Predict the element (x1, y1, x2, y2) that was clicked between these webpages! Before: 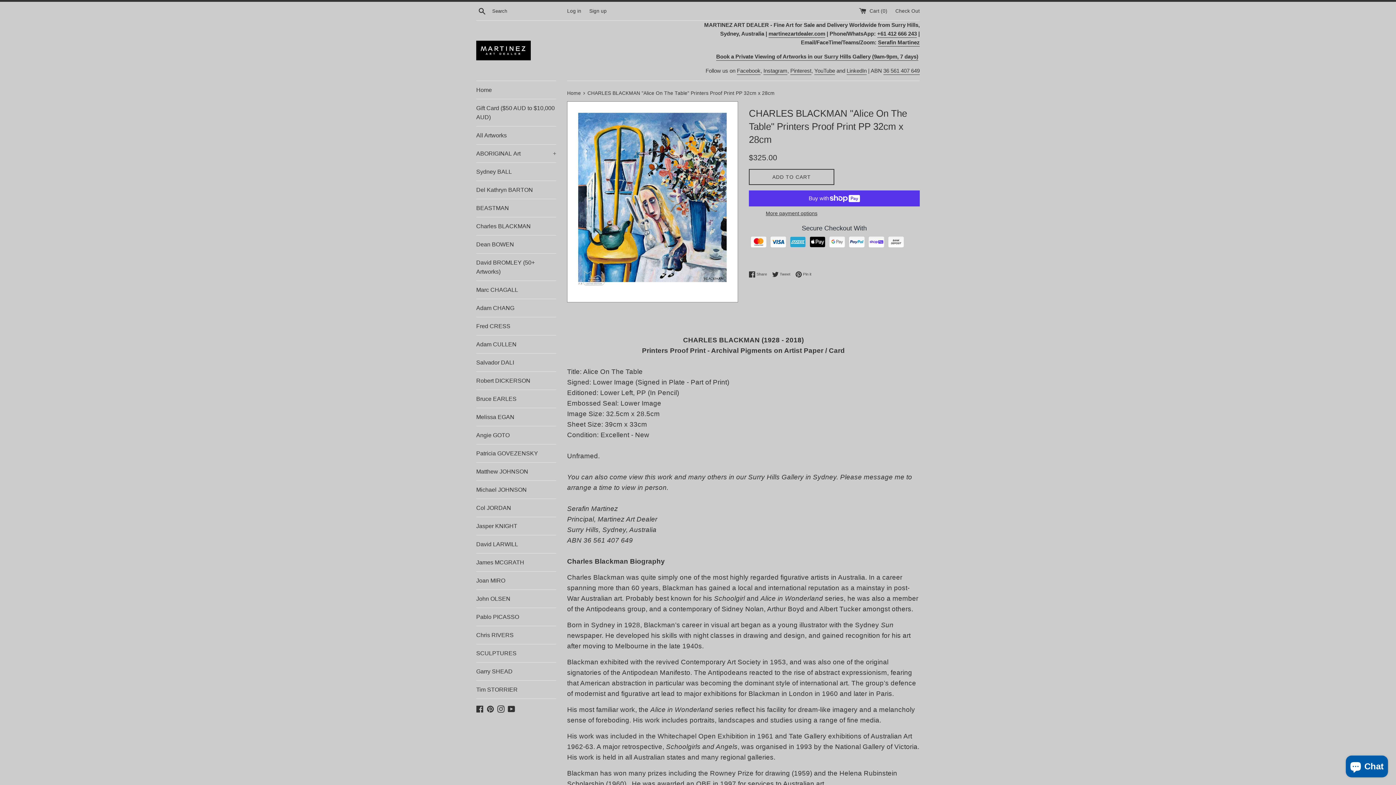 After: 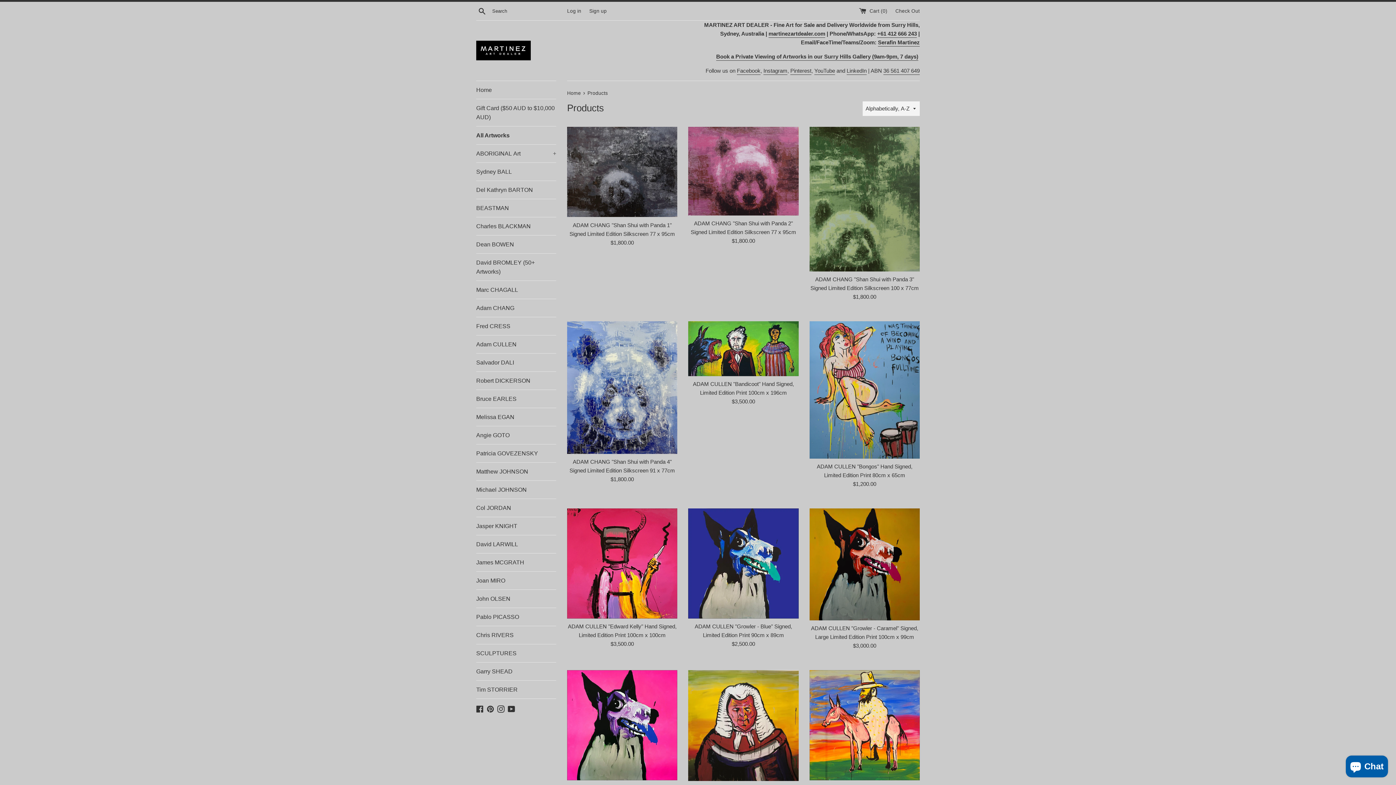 Action: bbox: (476, 126, 556, 144) label: All Artworks